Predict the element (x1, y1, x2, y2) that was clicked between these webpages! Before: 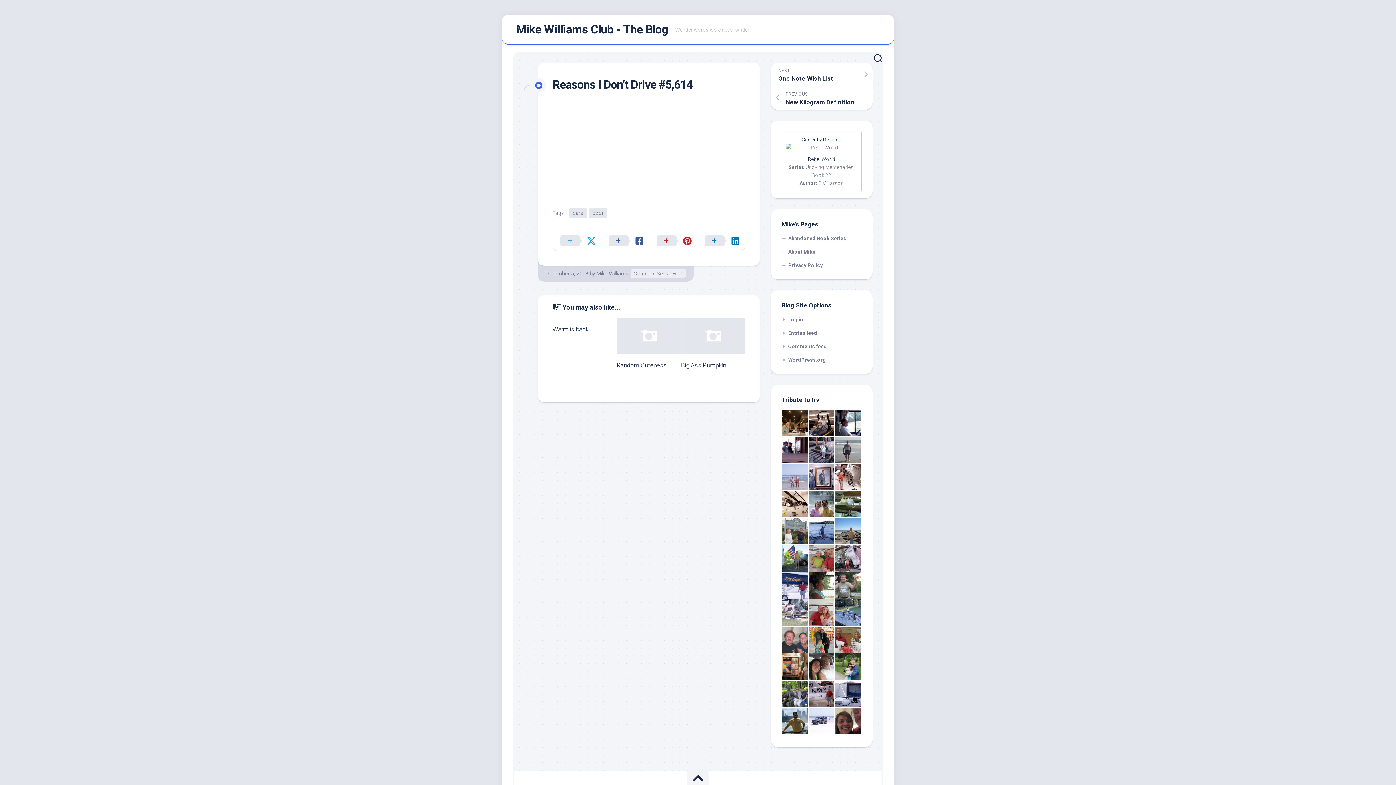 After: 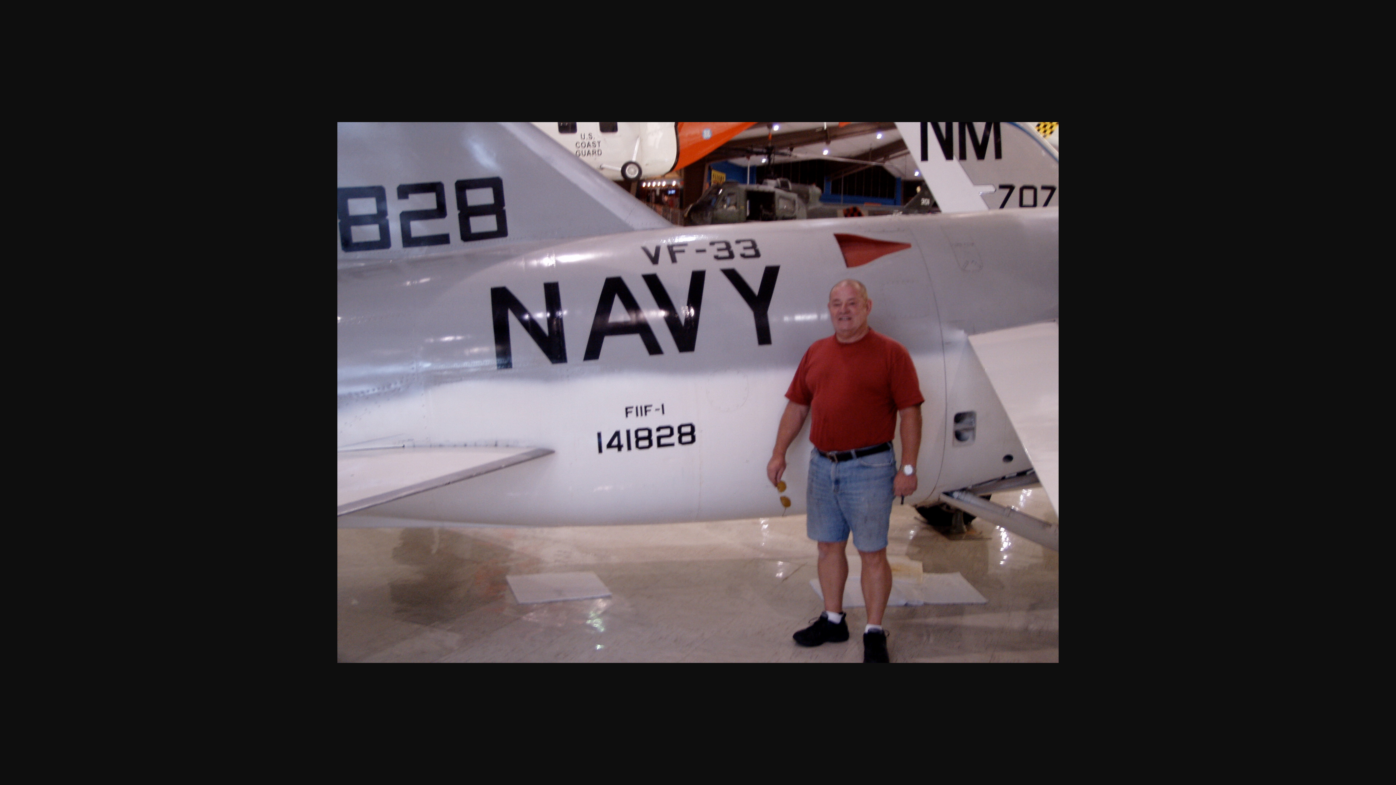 Action: bbox: (808, 680, 834, 707)